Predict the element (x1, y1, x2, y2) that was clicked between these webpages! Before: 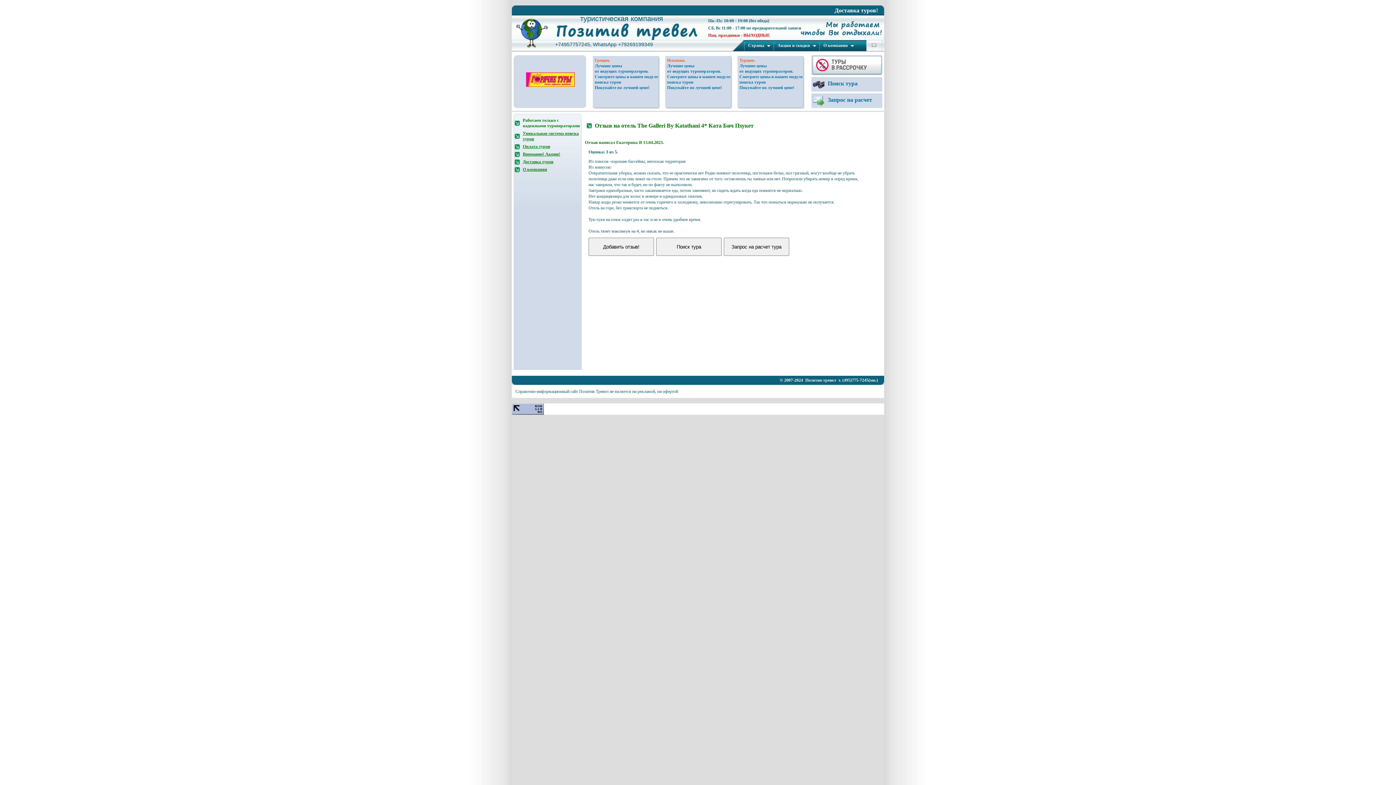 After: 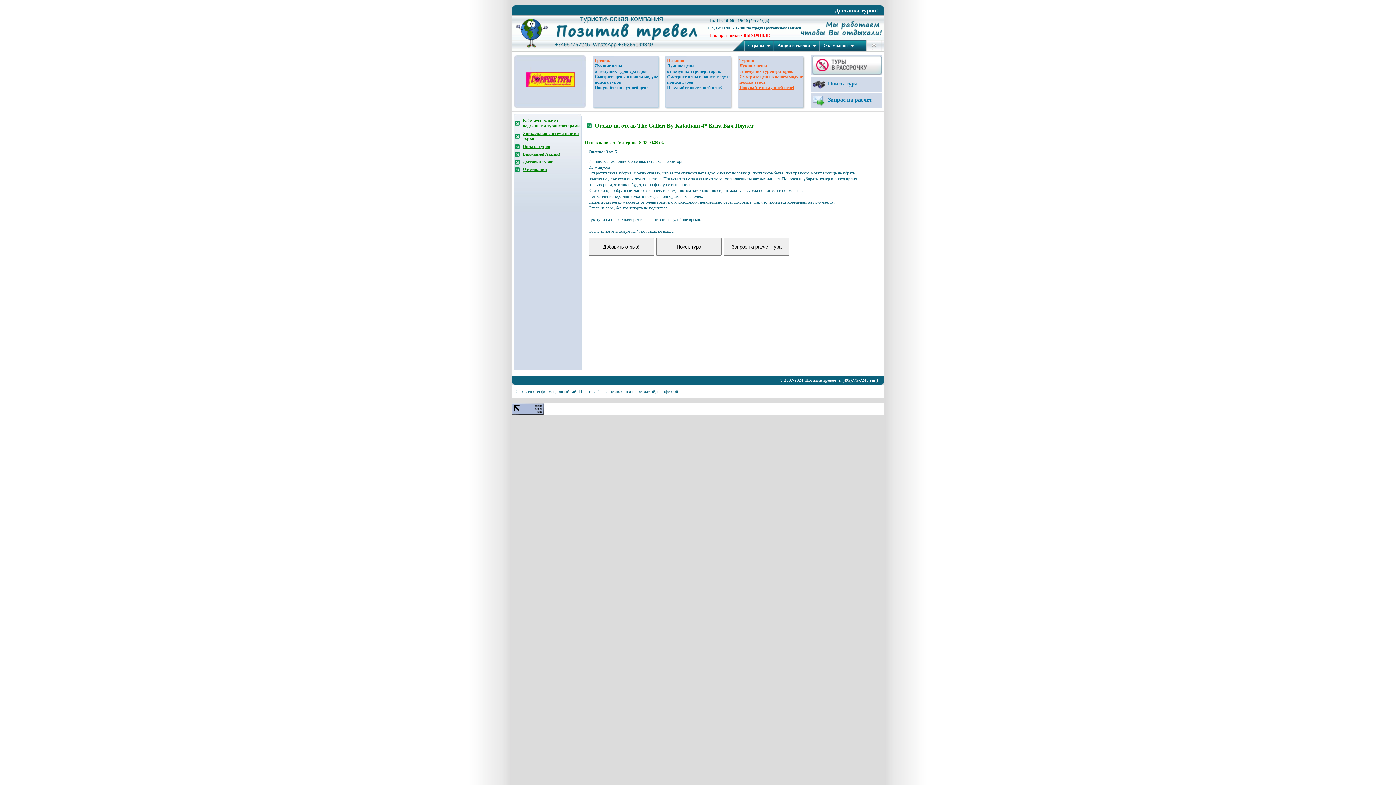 Action: label: Лучшие цены
от ведущих туроператоров.
Смотрите цены в нашем модуле поиска туров
Покупайте по лучшей цене! bbox: (739, 63, 802, 90)